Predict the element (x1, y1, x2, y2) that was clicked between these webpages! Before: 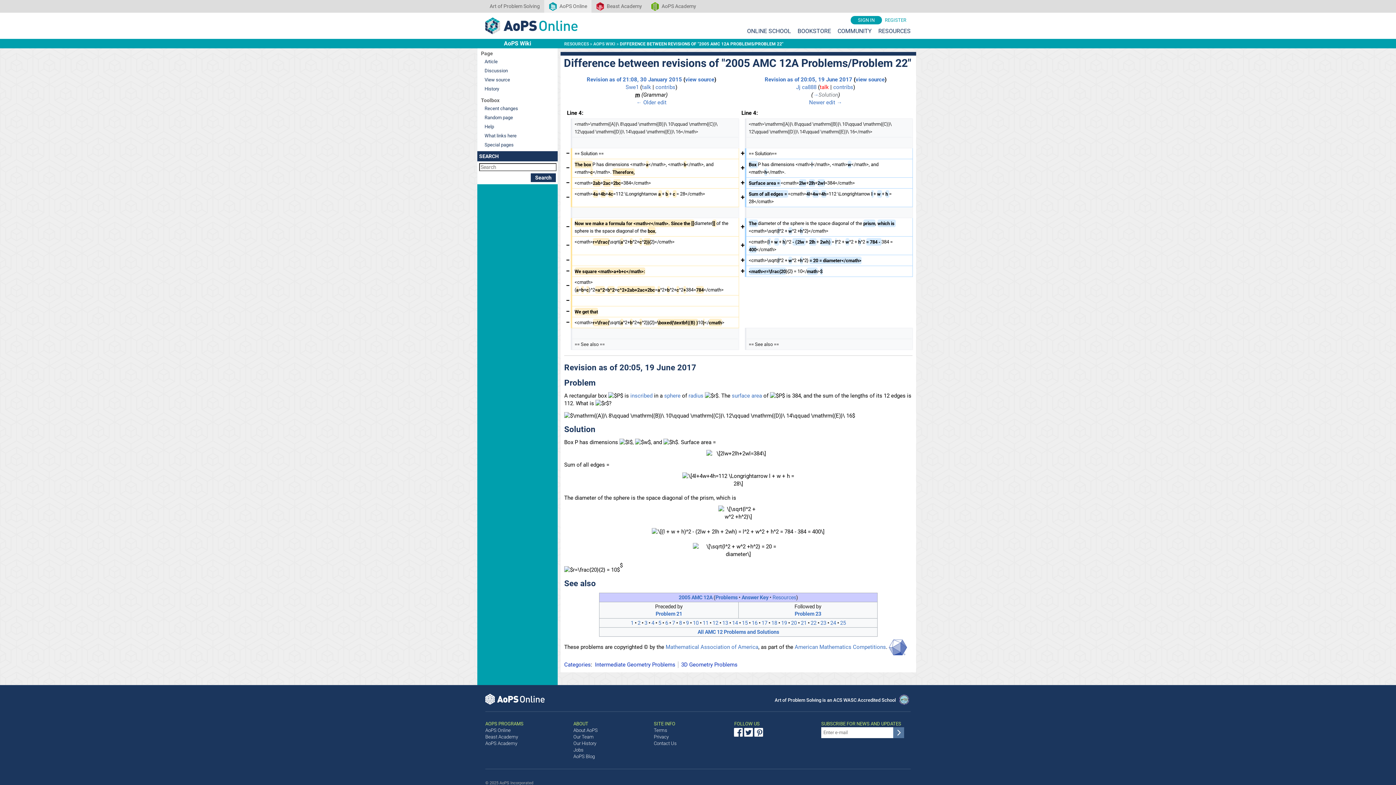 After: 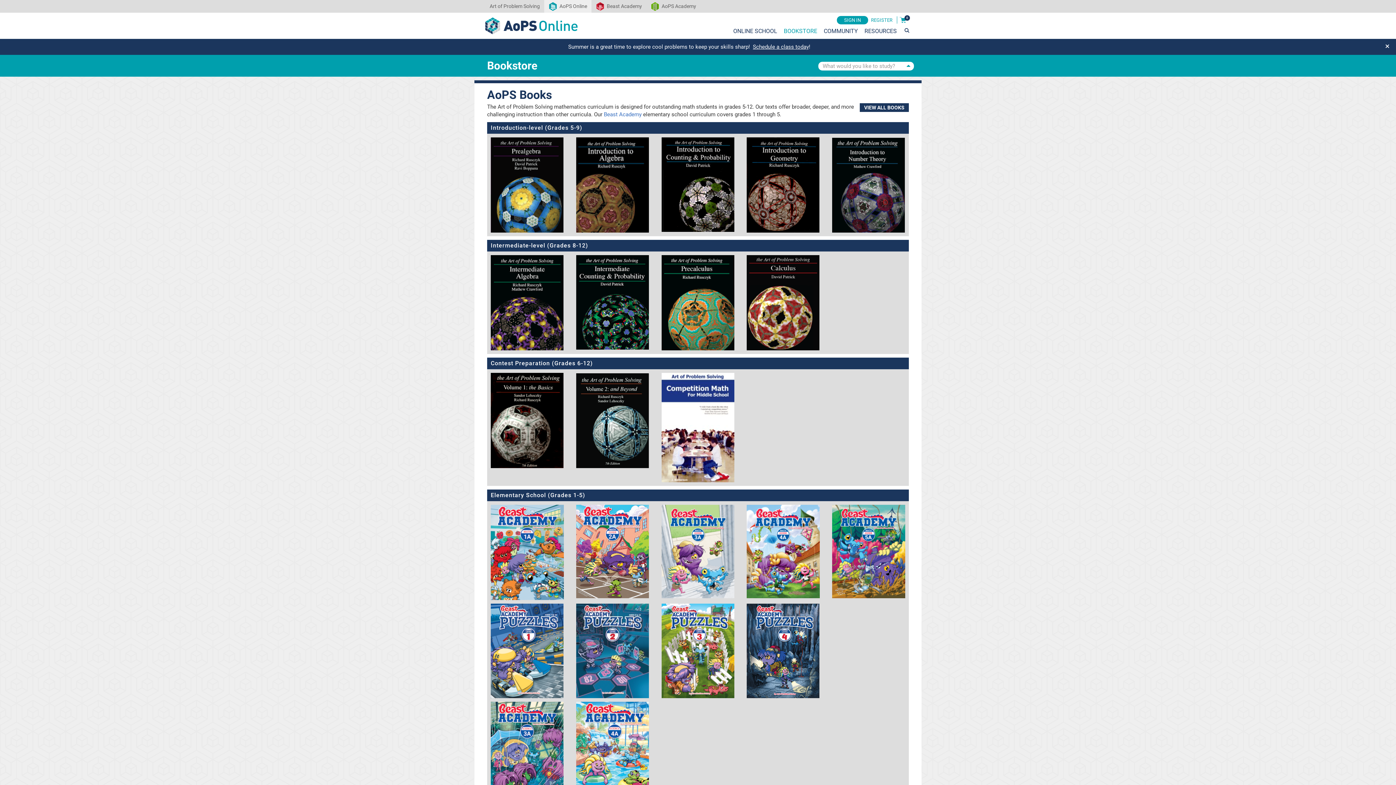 Action: bbox: (797, 27, 831, 34) label: BOOKSTORE